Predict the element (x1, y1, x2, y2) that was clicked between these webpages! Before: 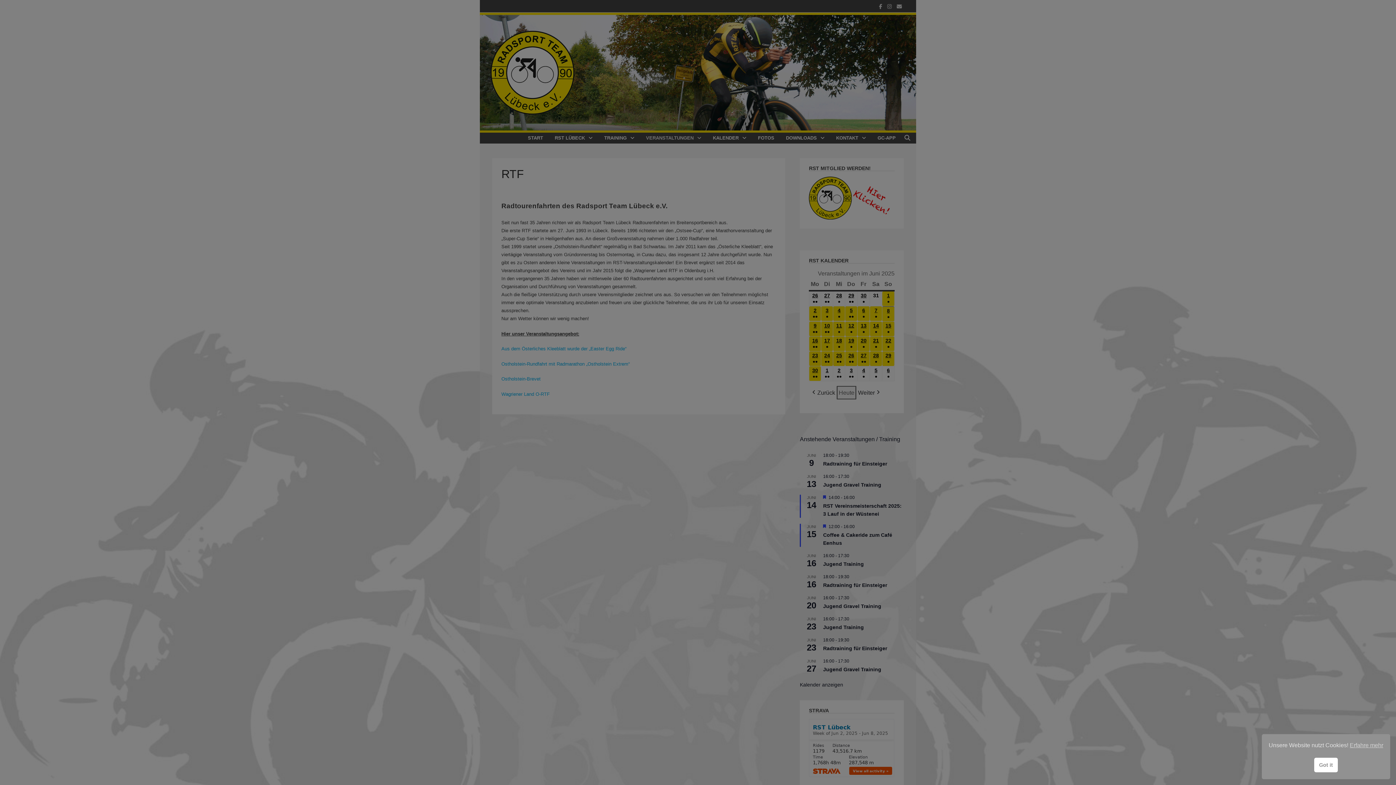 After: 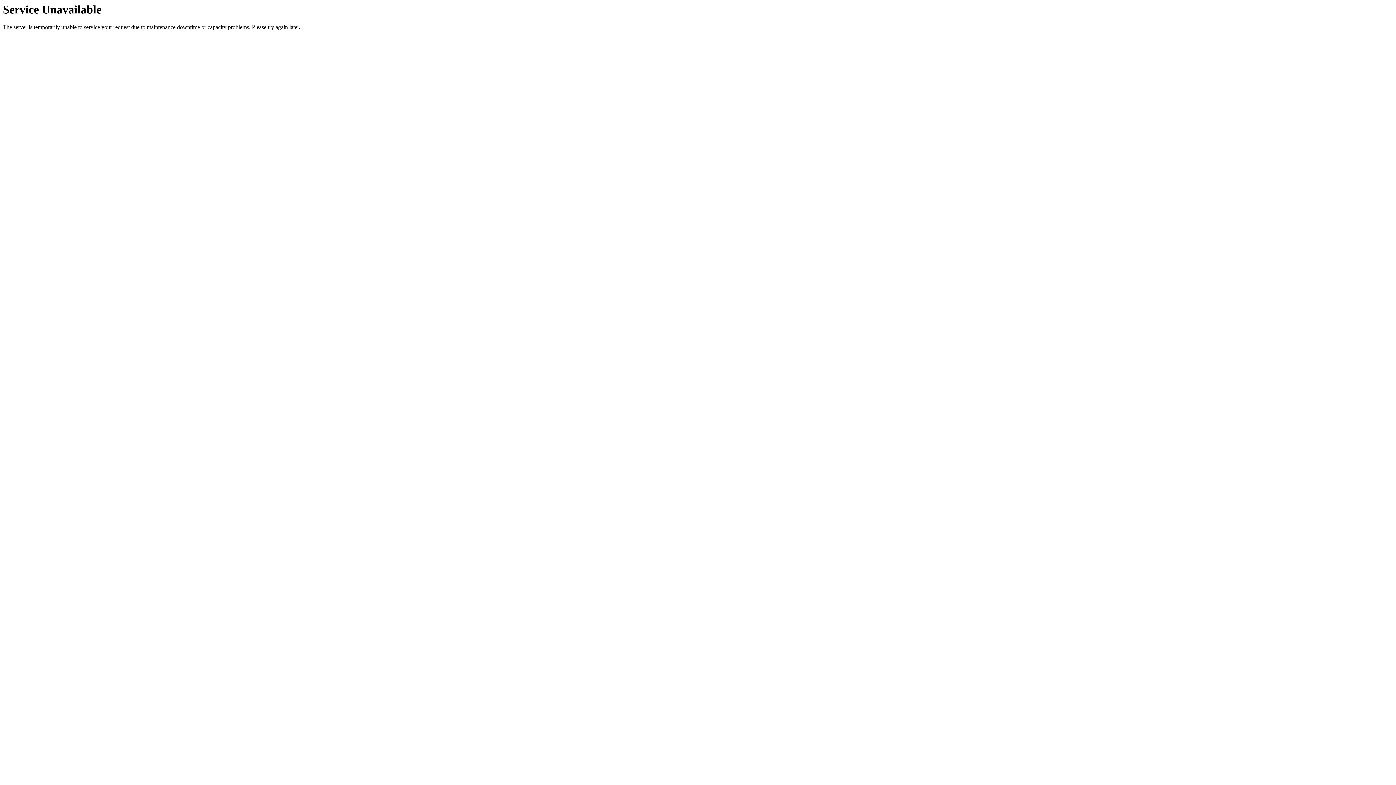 Action: bbox: (1314, 758, 1338, 772) label: Got it cookie